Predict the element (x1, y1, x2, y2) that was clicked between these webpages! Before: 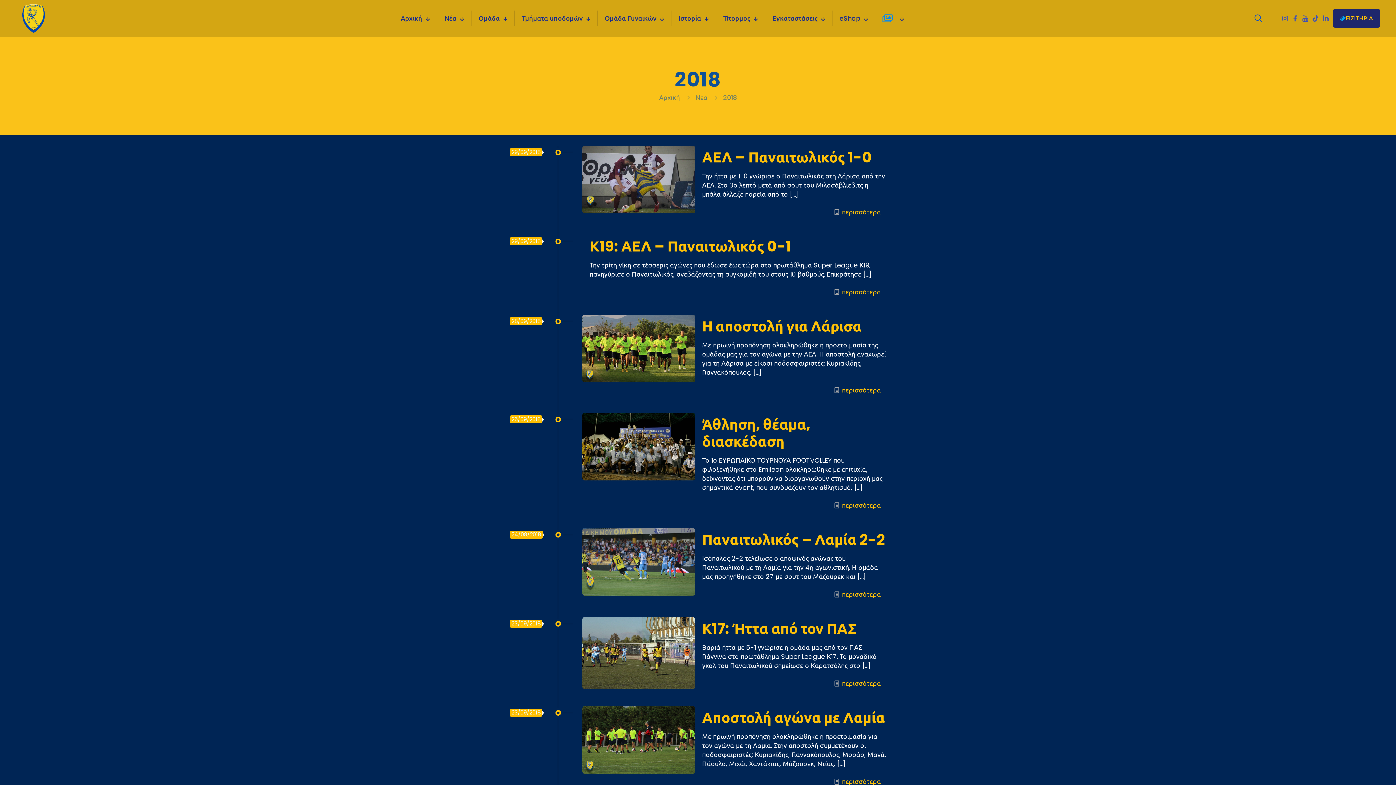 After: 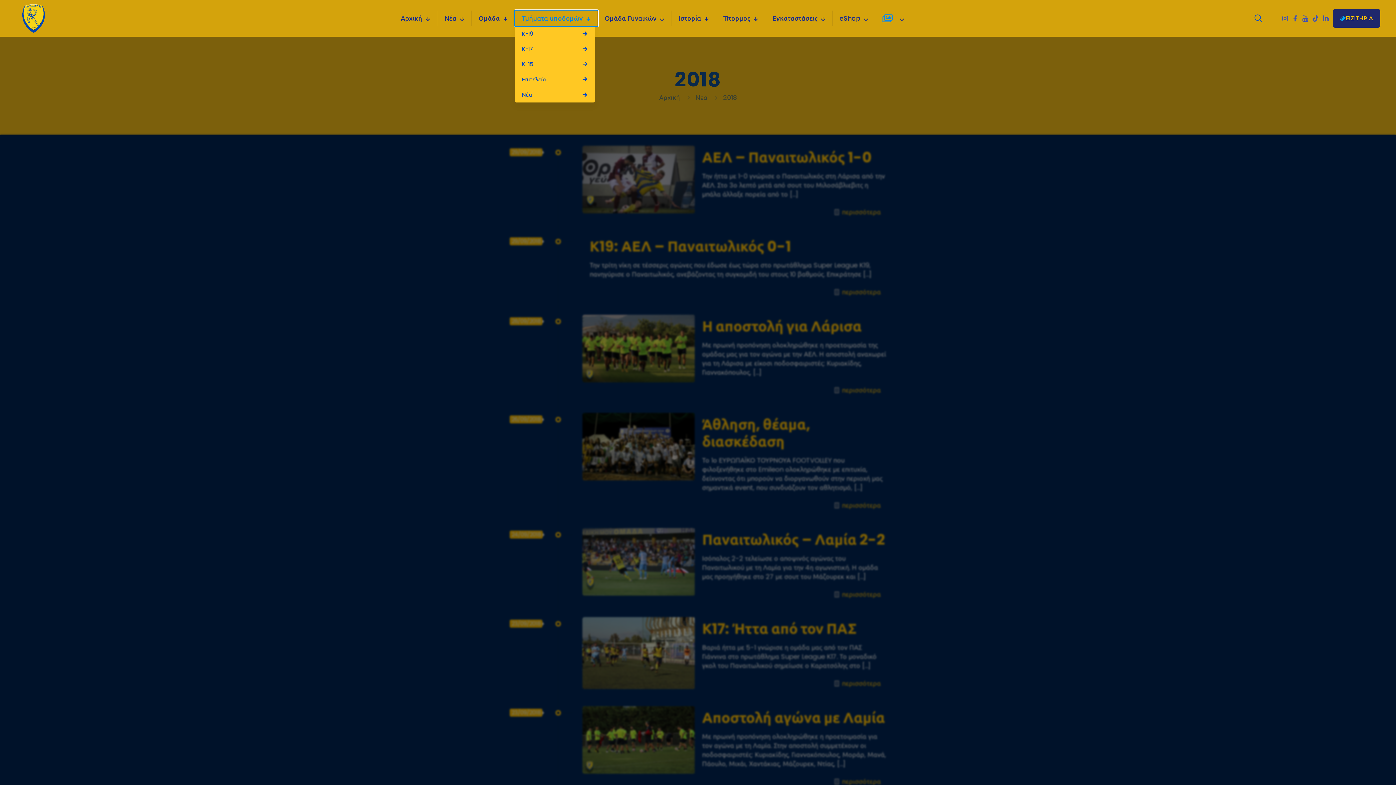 Action: label: Toggle submenu Τμήματα υποδομών bbox: (514, 10, 597, 26)